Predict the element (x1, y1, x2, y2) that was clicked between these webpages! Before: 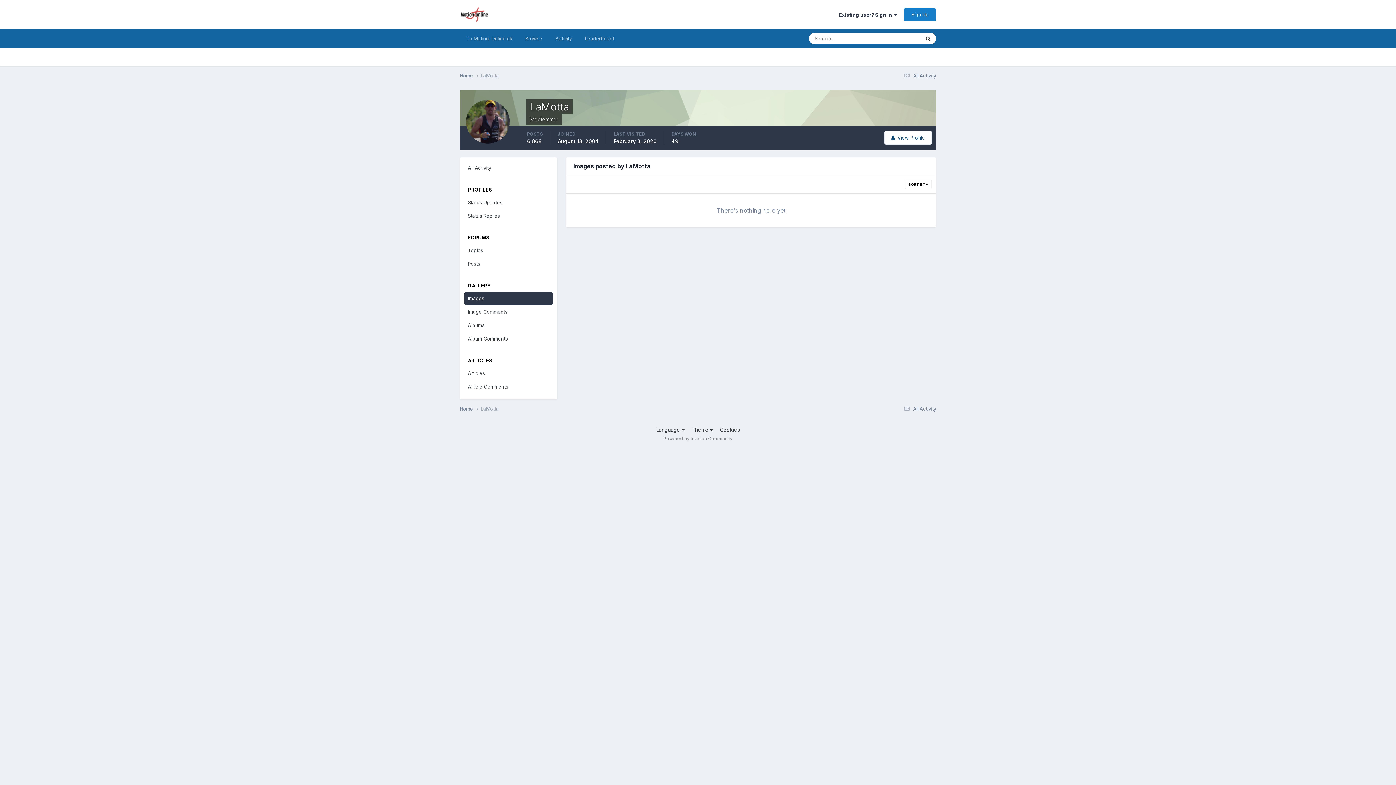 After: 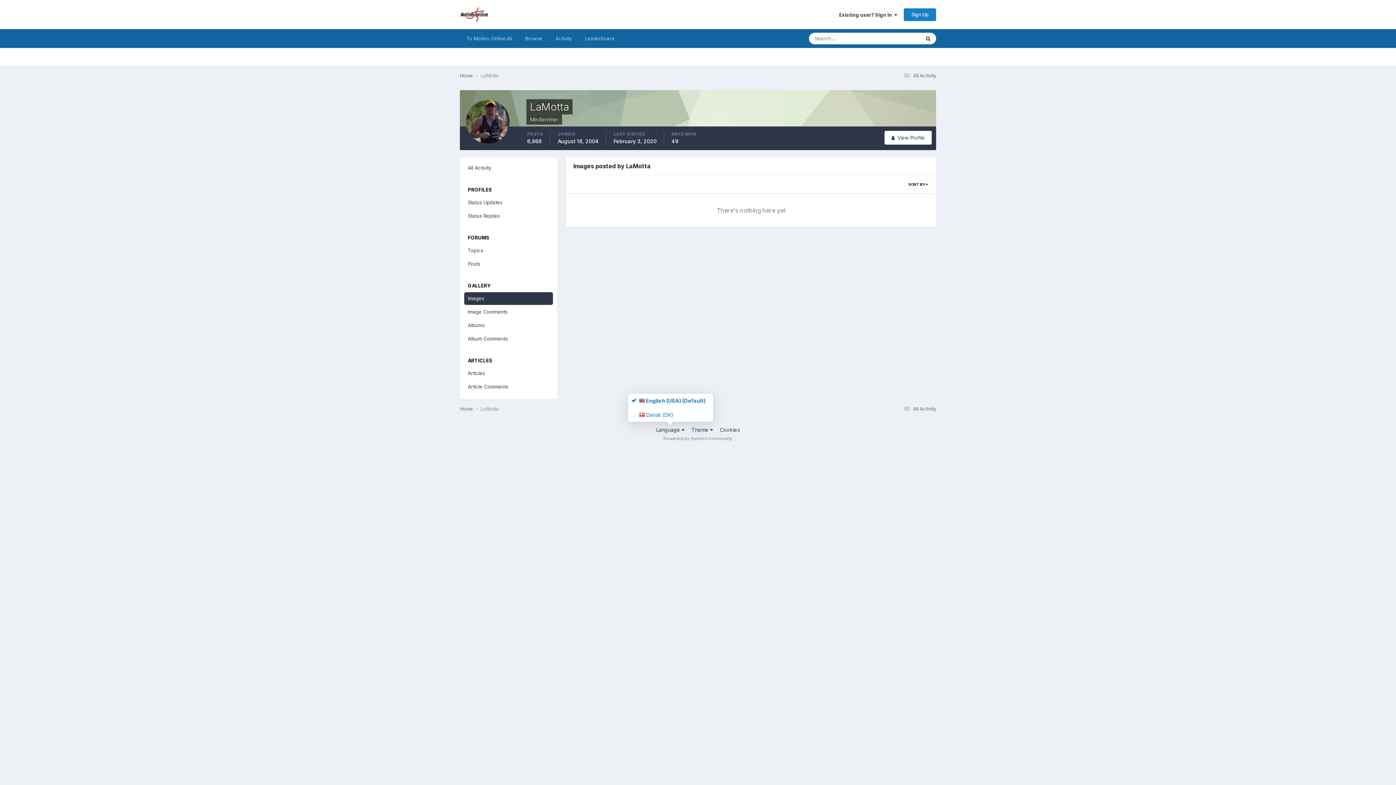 Action: label: Language  bbox: (656, 426, 684, 432)